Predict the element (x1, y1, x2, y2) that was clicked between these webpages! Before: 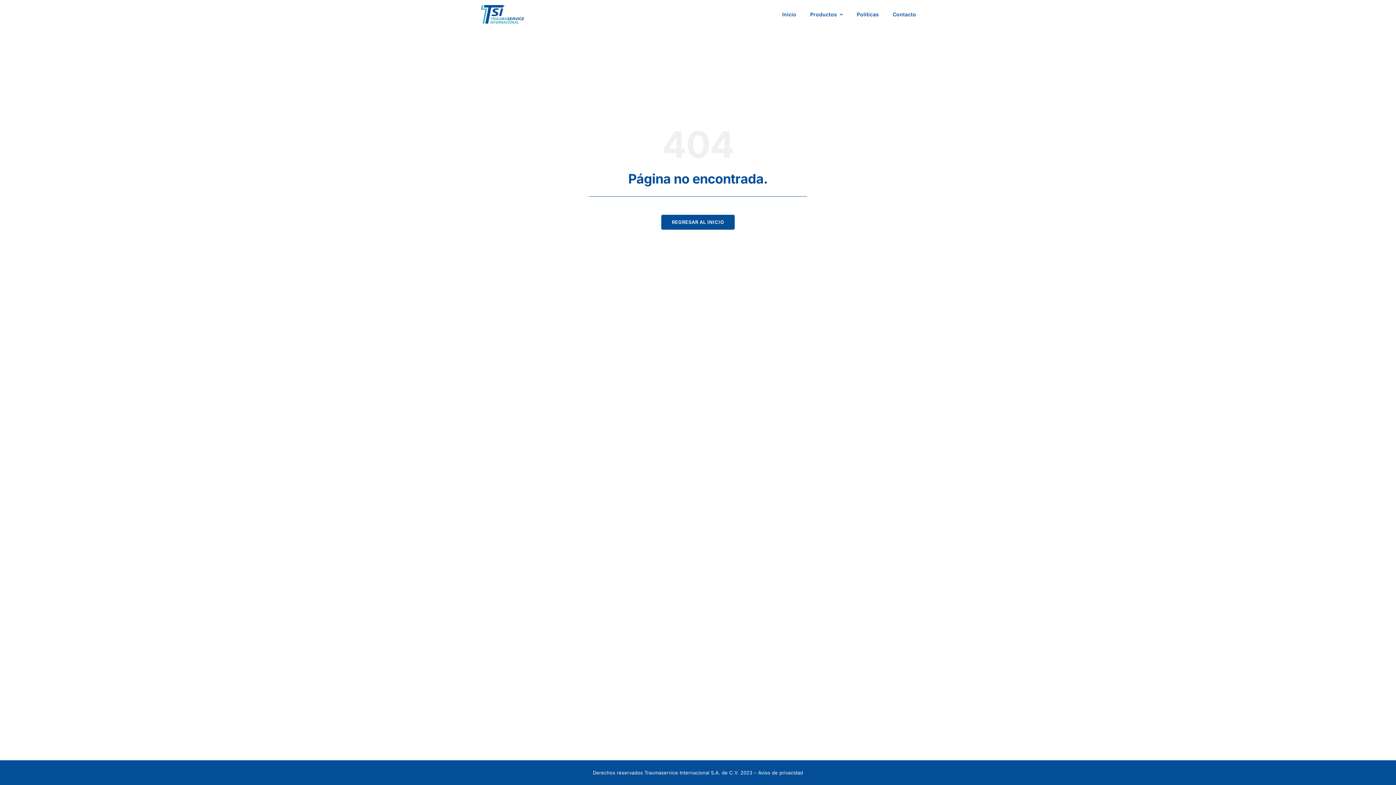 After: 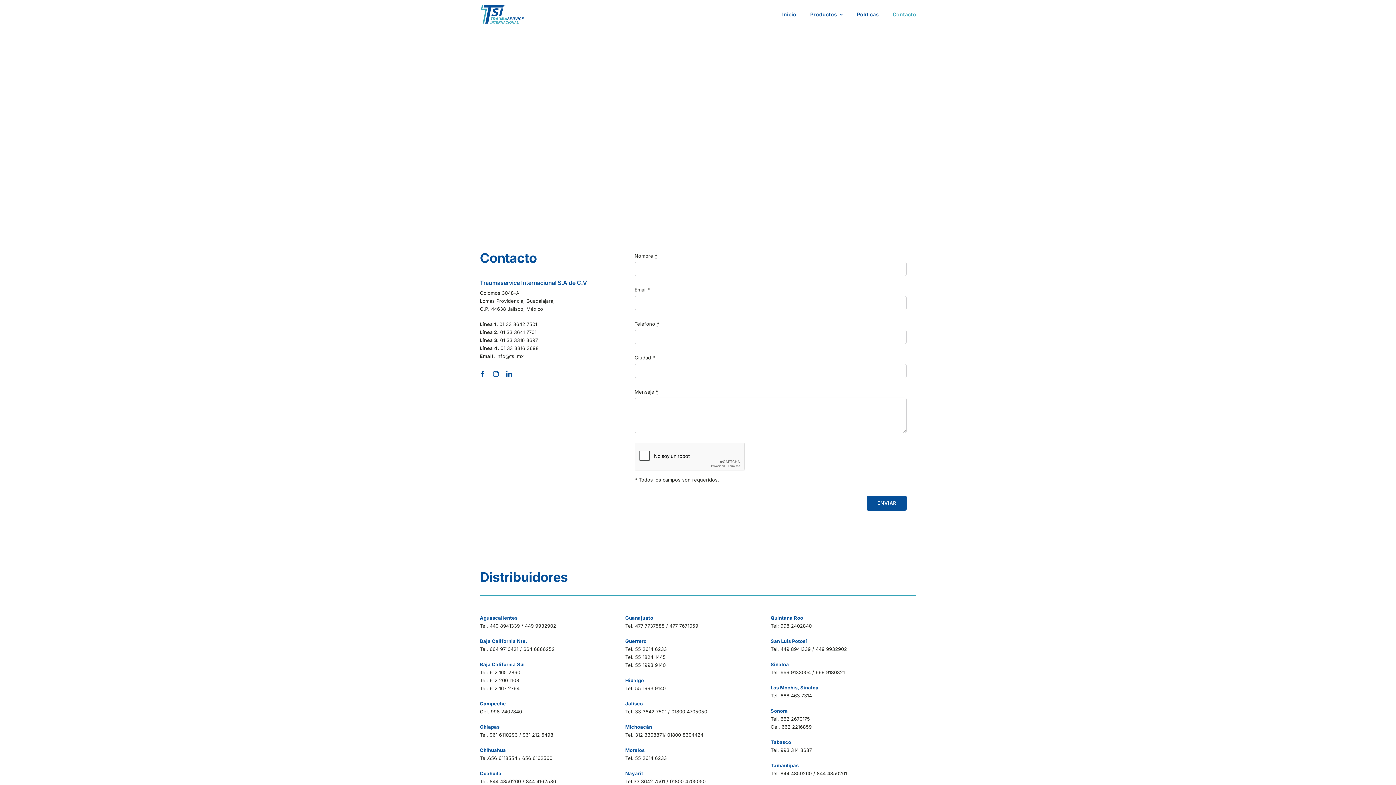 Action: bbox: (892, 4, 916, 24) label: Contacto